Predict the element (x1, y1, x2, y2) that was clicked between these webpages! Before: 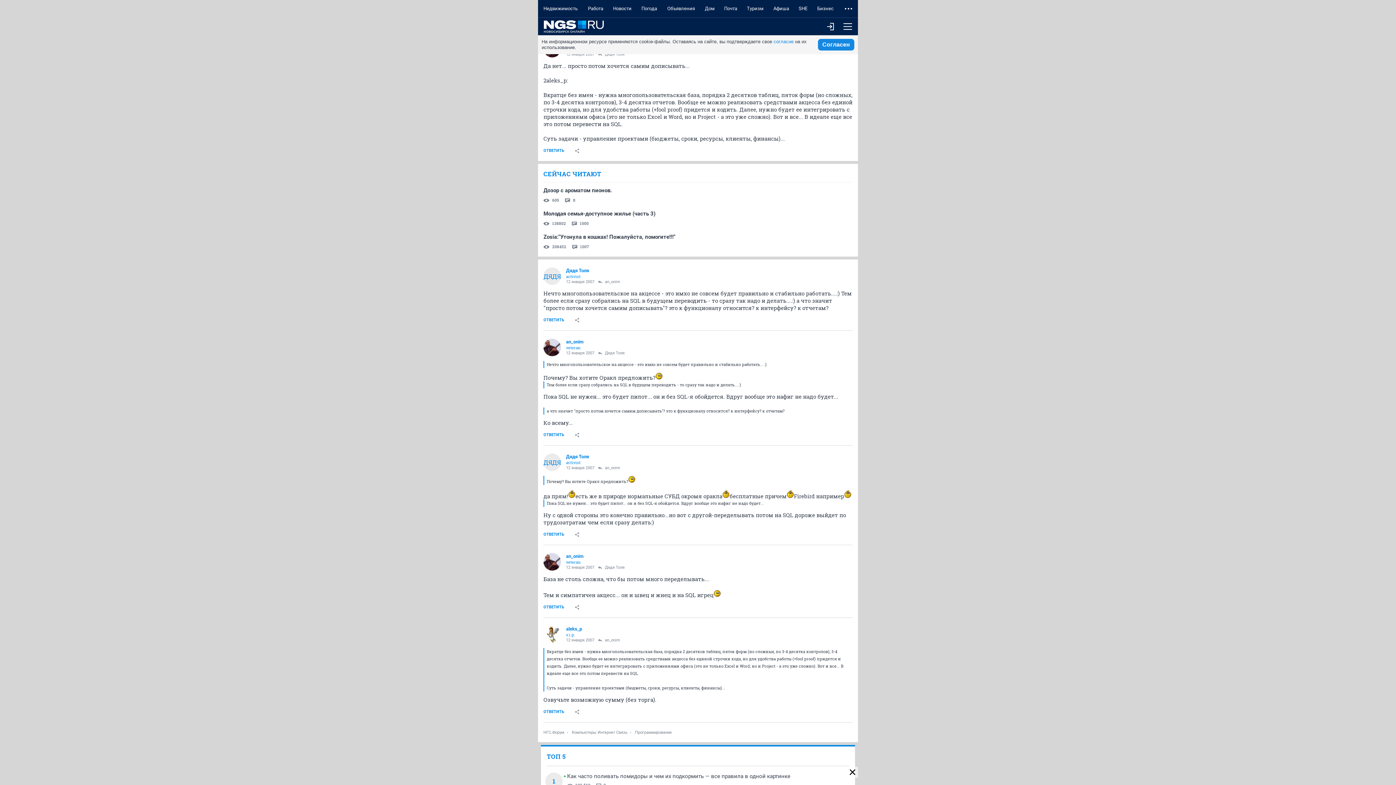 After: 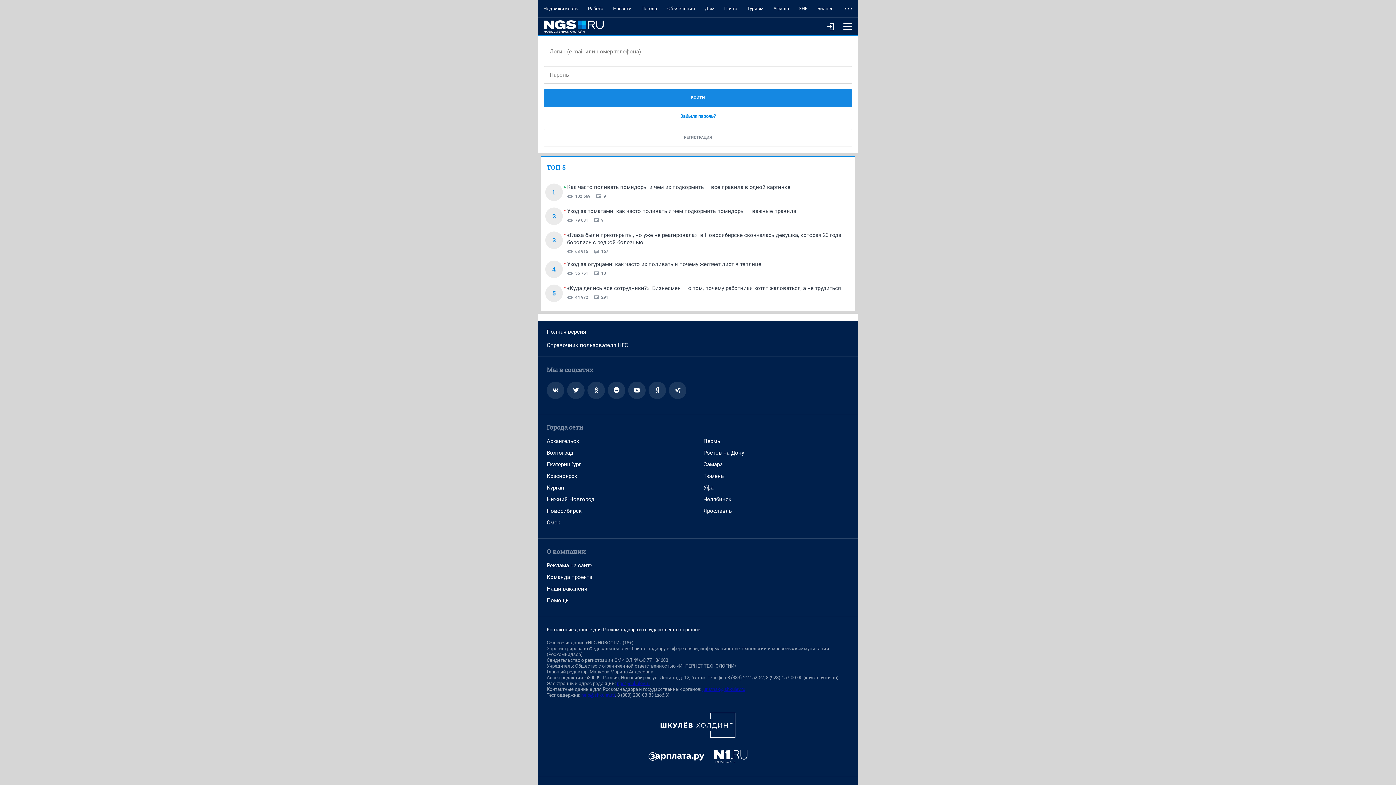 Action: bbox: (538, 144, 569, 157) label: ОТВЕТИТЬ